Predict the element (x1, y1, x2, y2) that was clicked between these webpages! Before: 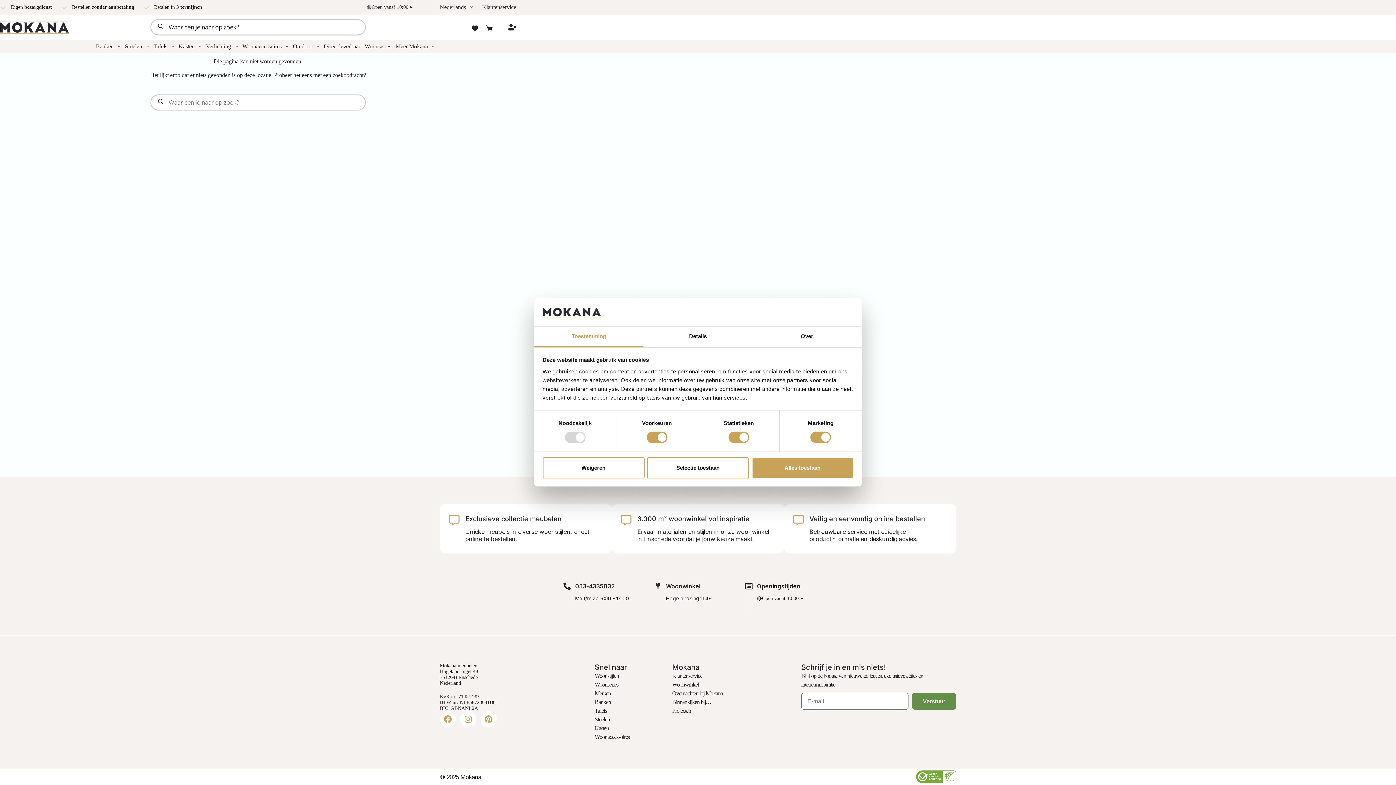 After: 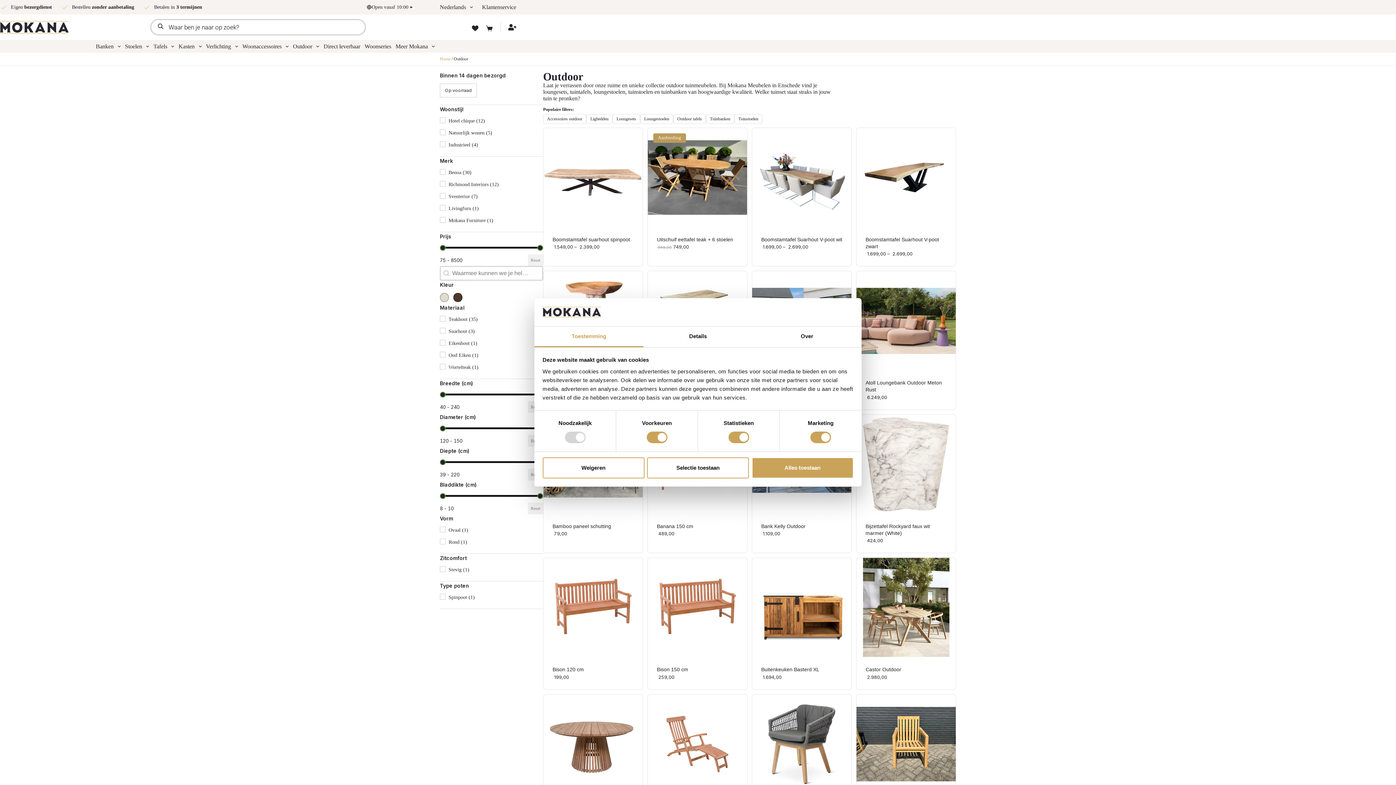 Action: bbox: (290, 40, 321, 52) label: Outdoor